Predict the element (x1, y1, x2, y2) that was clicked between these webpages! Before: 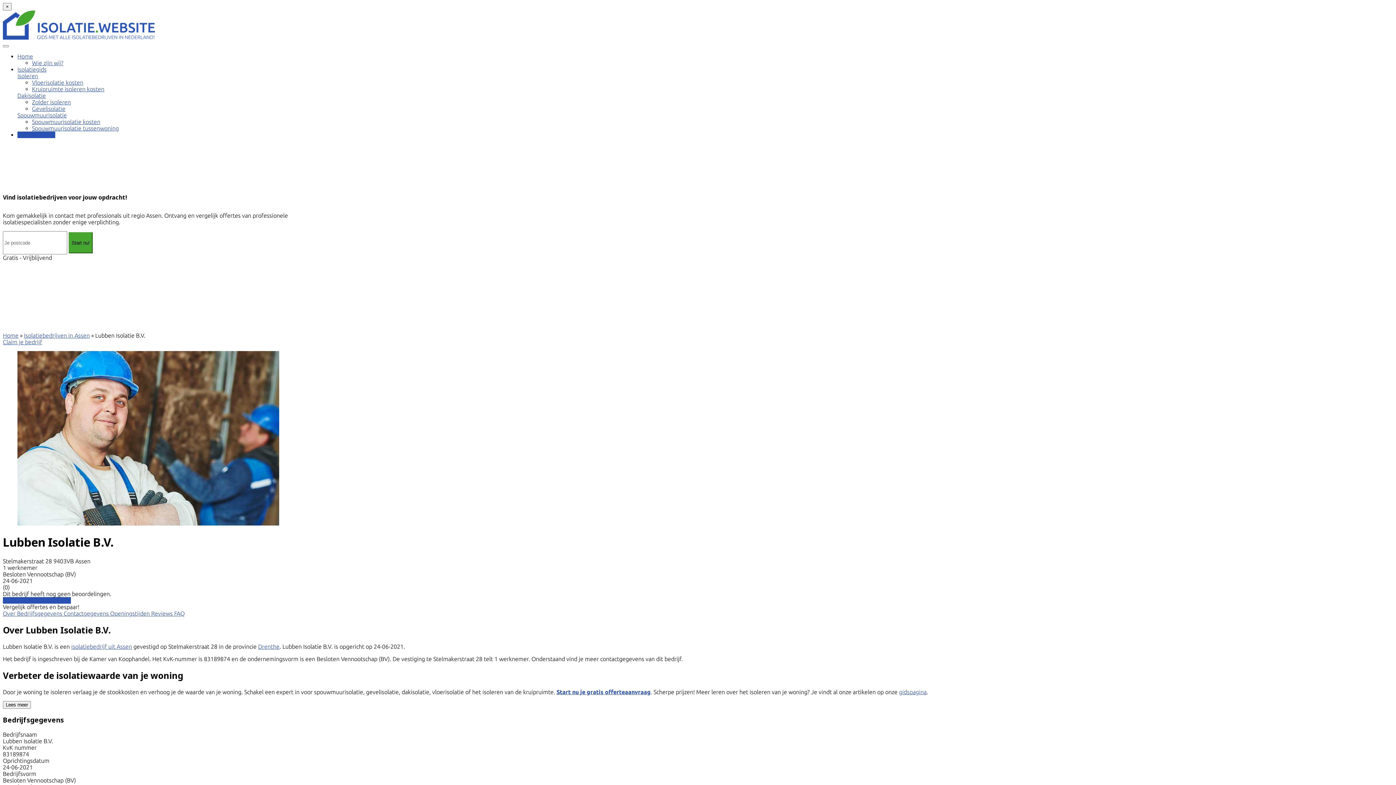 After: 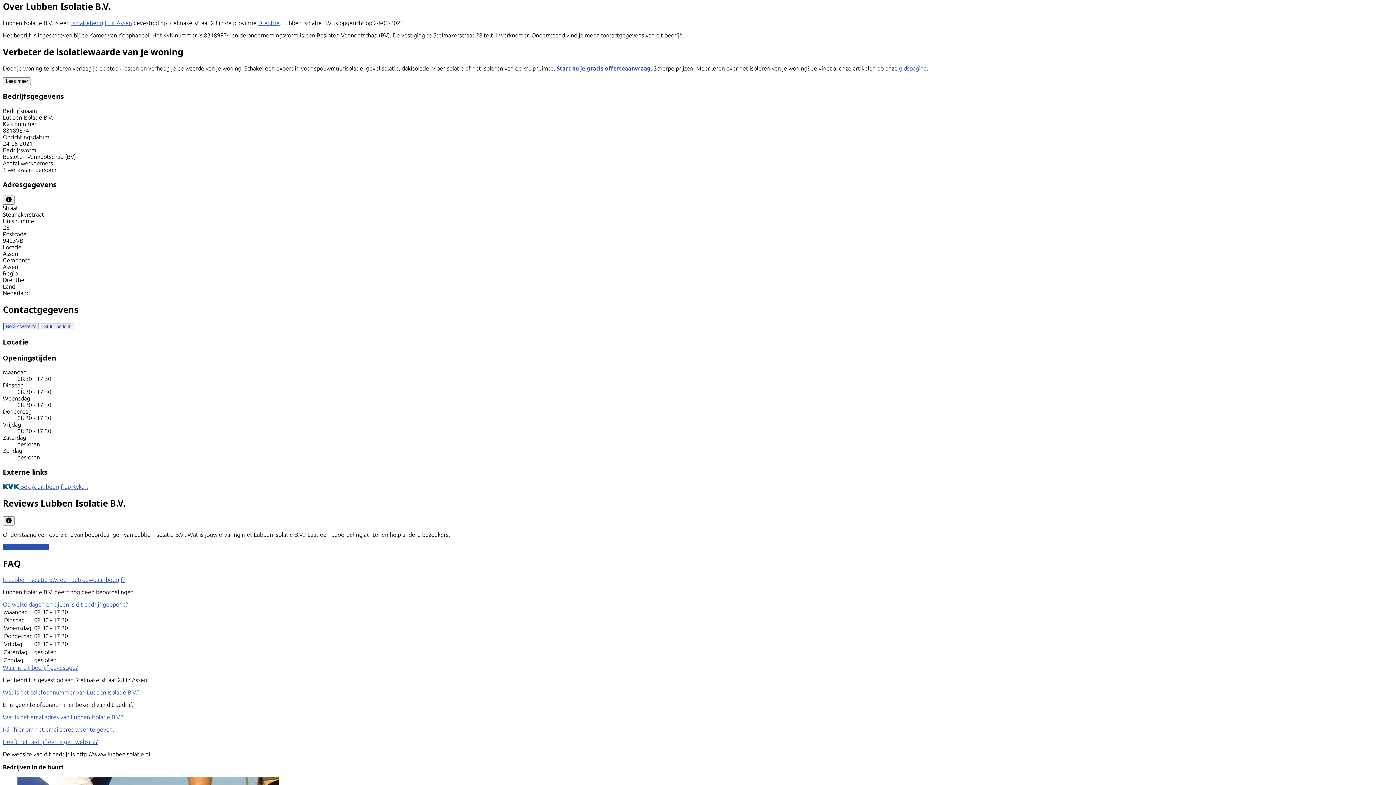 Action: label: Over  bbox: (2, 610, 17, 617)